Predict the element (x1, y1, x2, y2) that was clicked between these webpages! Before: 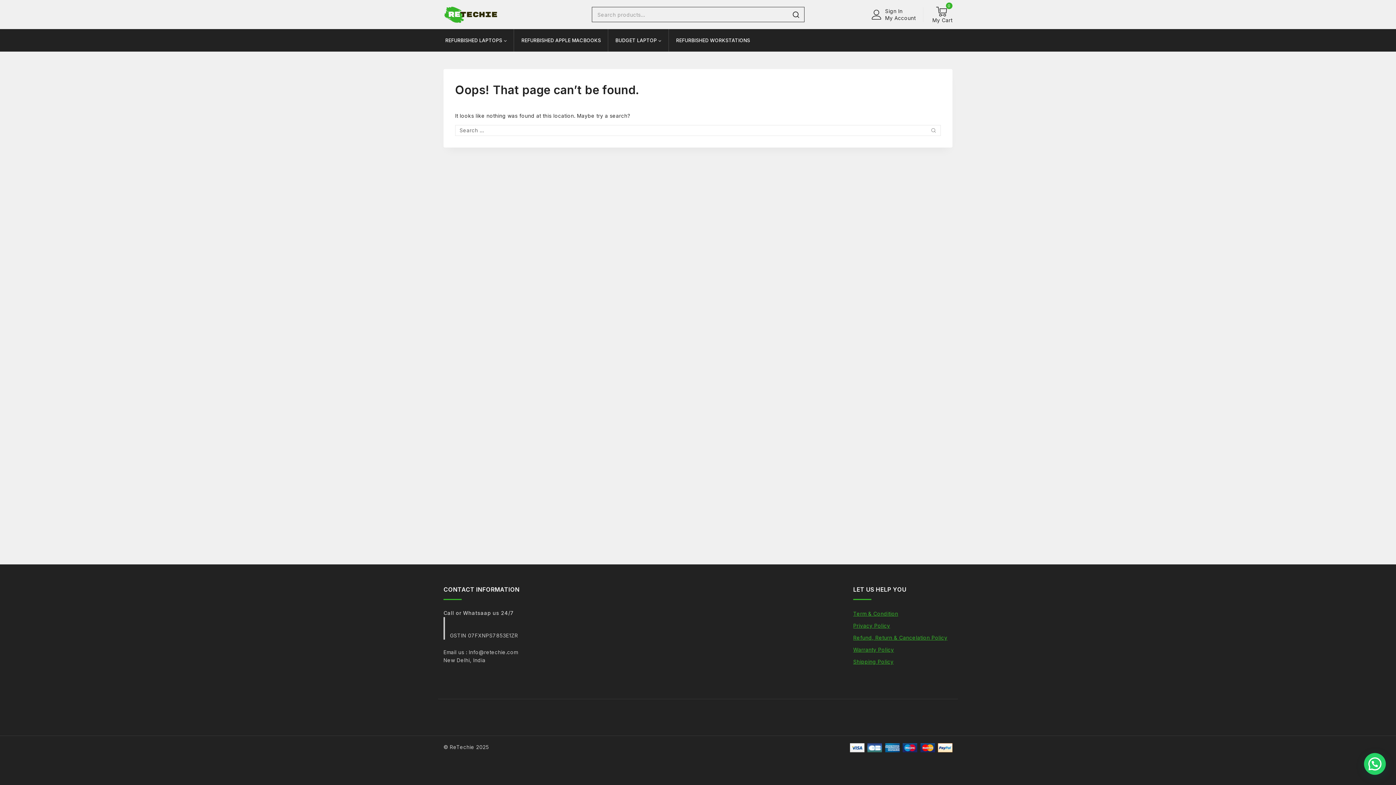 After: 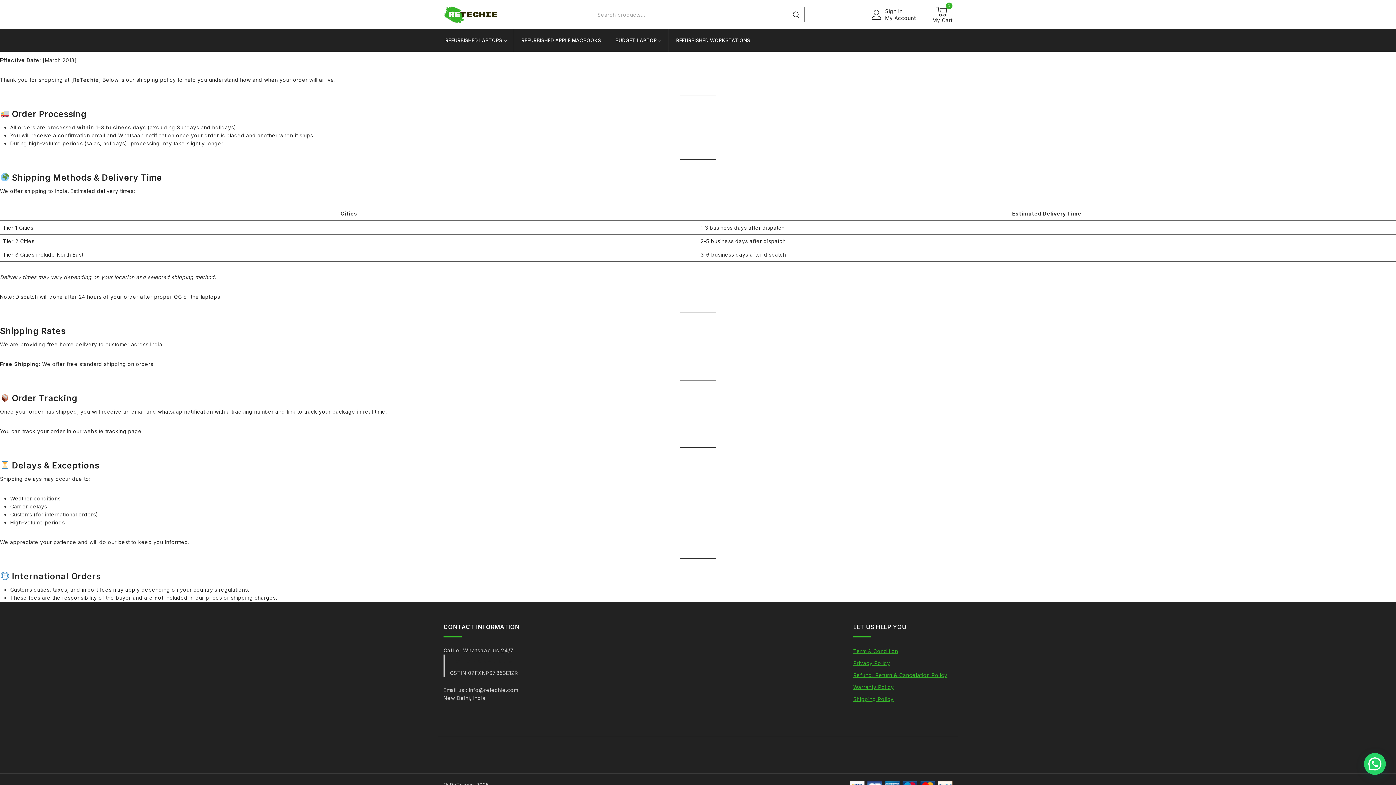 Action: bbox: (853, 658, 893, 664) label: Shipping Policy